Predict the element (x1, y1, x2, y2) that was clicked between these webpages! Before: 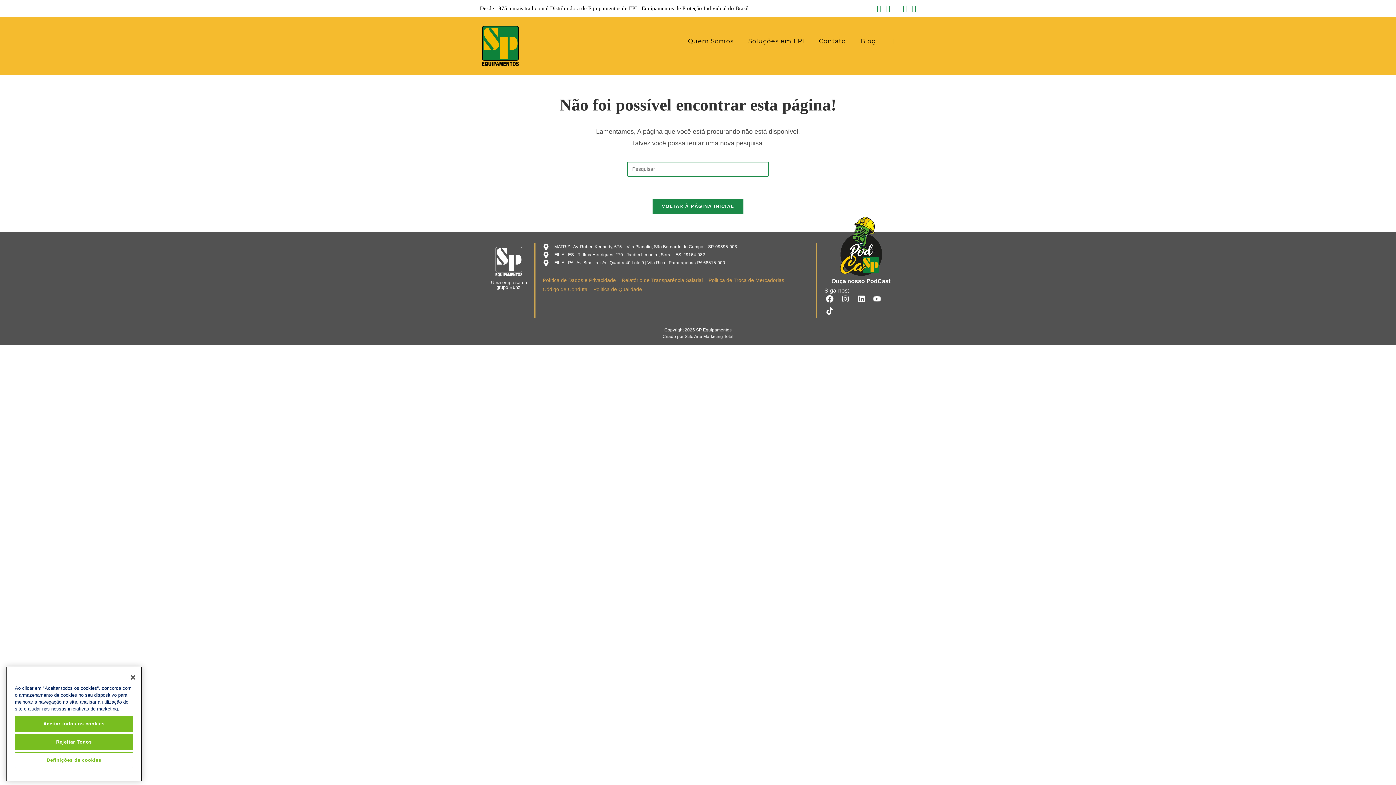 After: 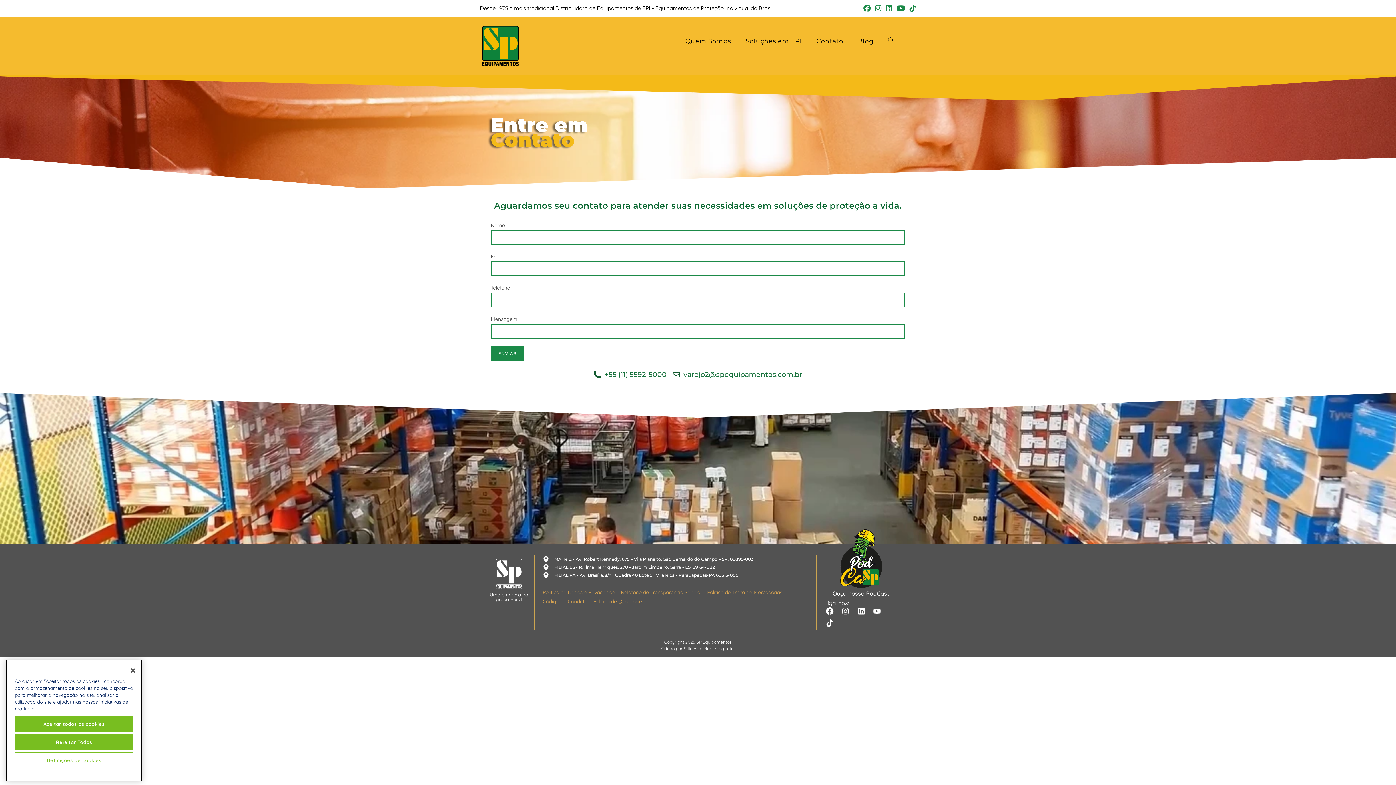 Action: label: Contato bbox: (811, 24, 853, 57)